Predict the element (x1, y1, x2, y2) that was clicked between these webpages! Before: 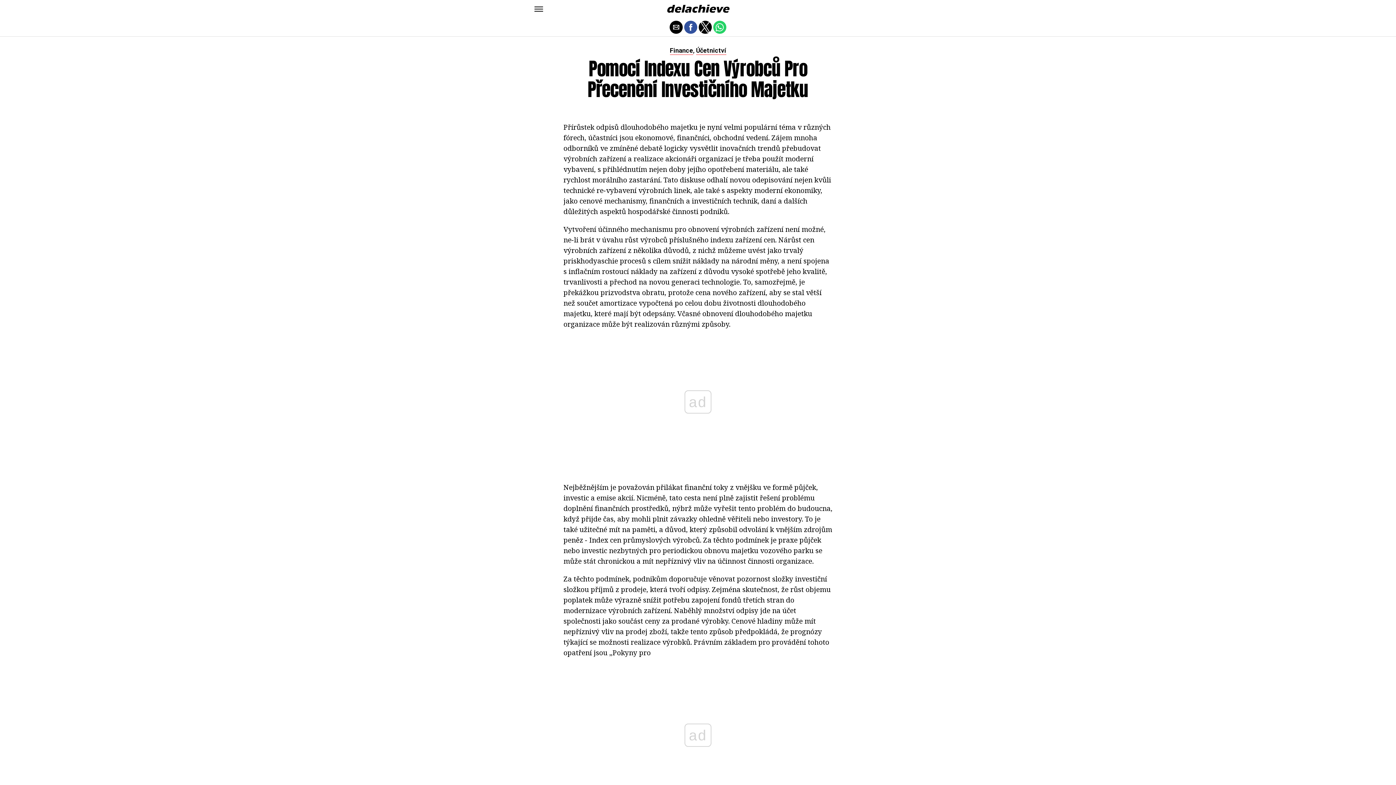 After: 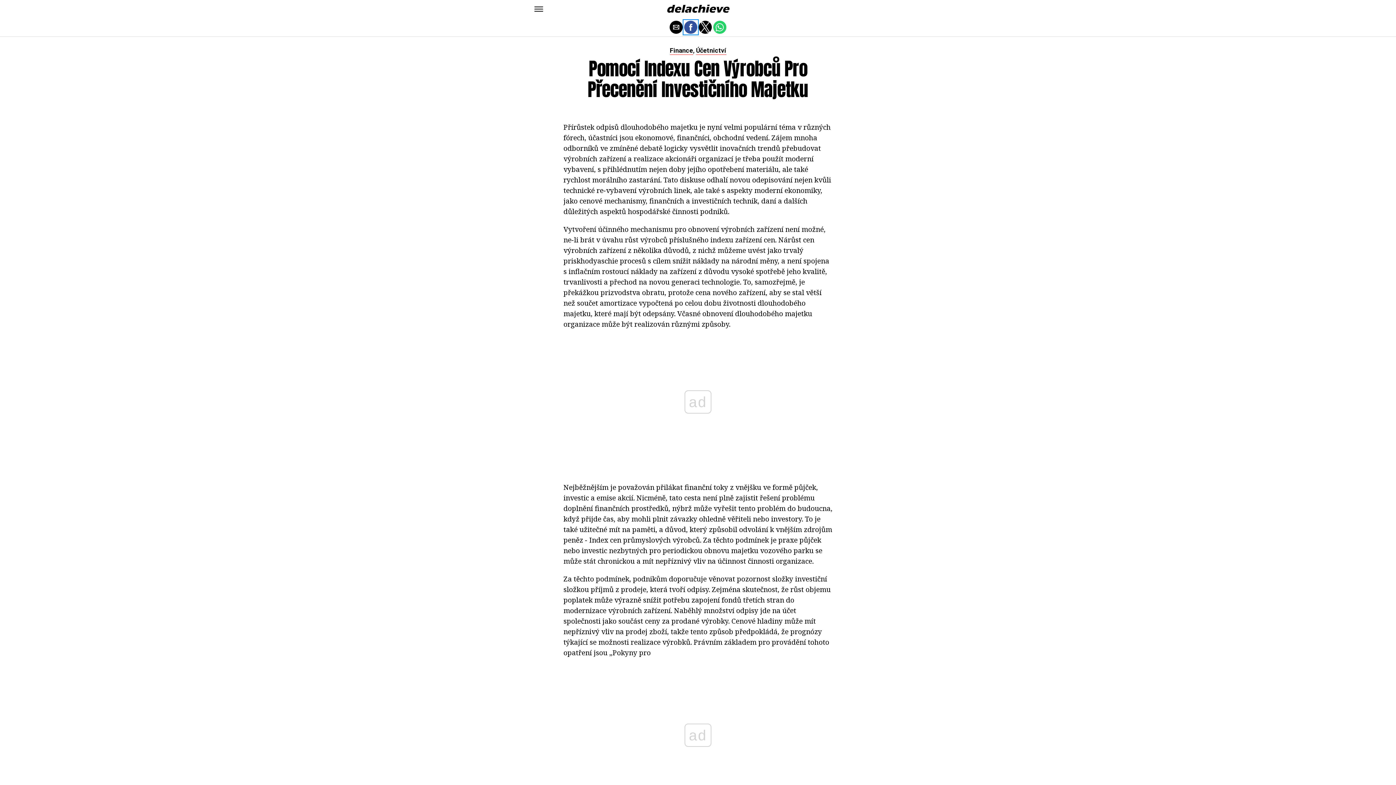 Action: label: Share by facebook bbox: (684, 20, 697, 33)